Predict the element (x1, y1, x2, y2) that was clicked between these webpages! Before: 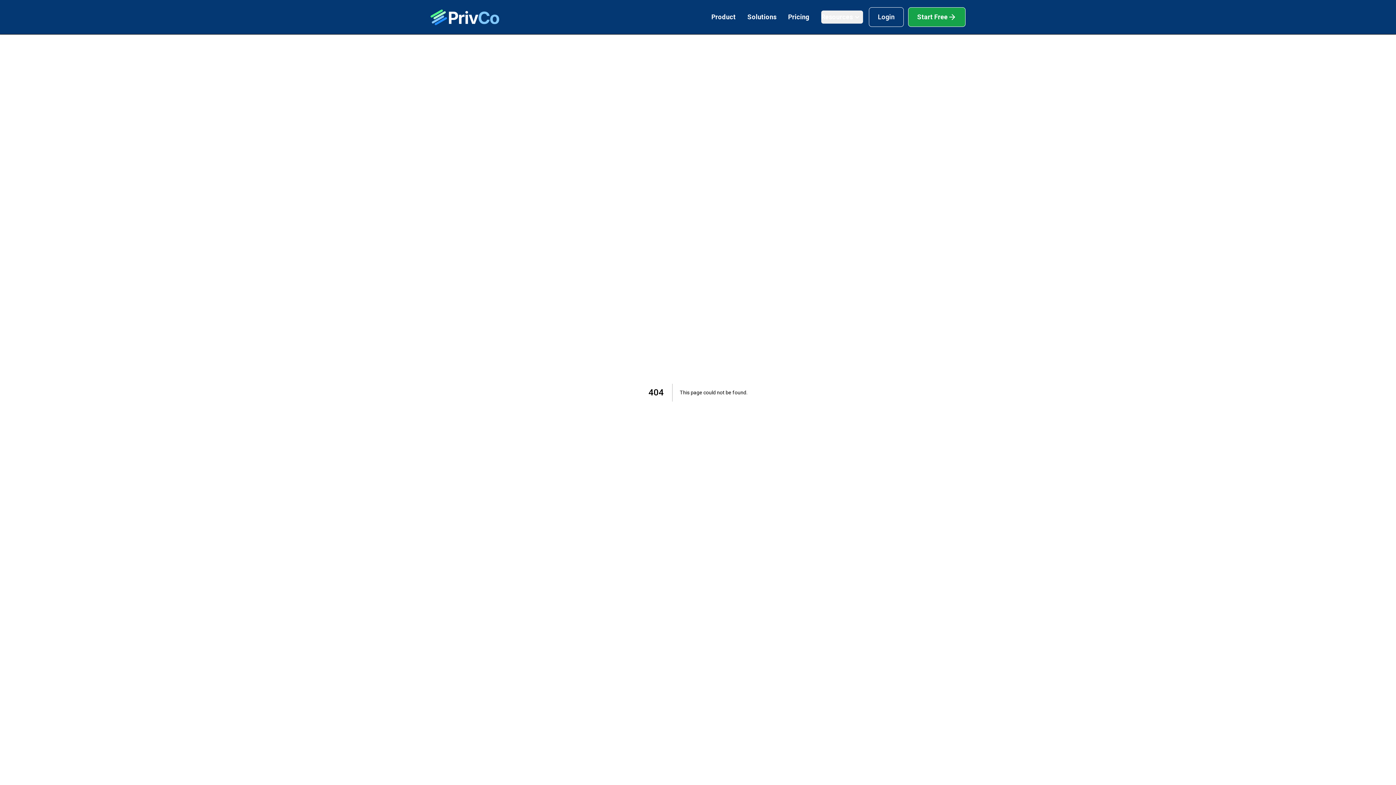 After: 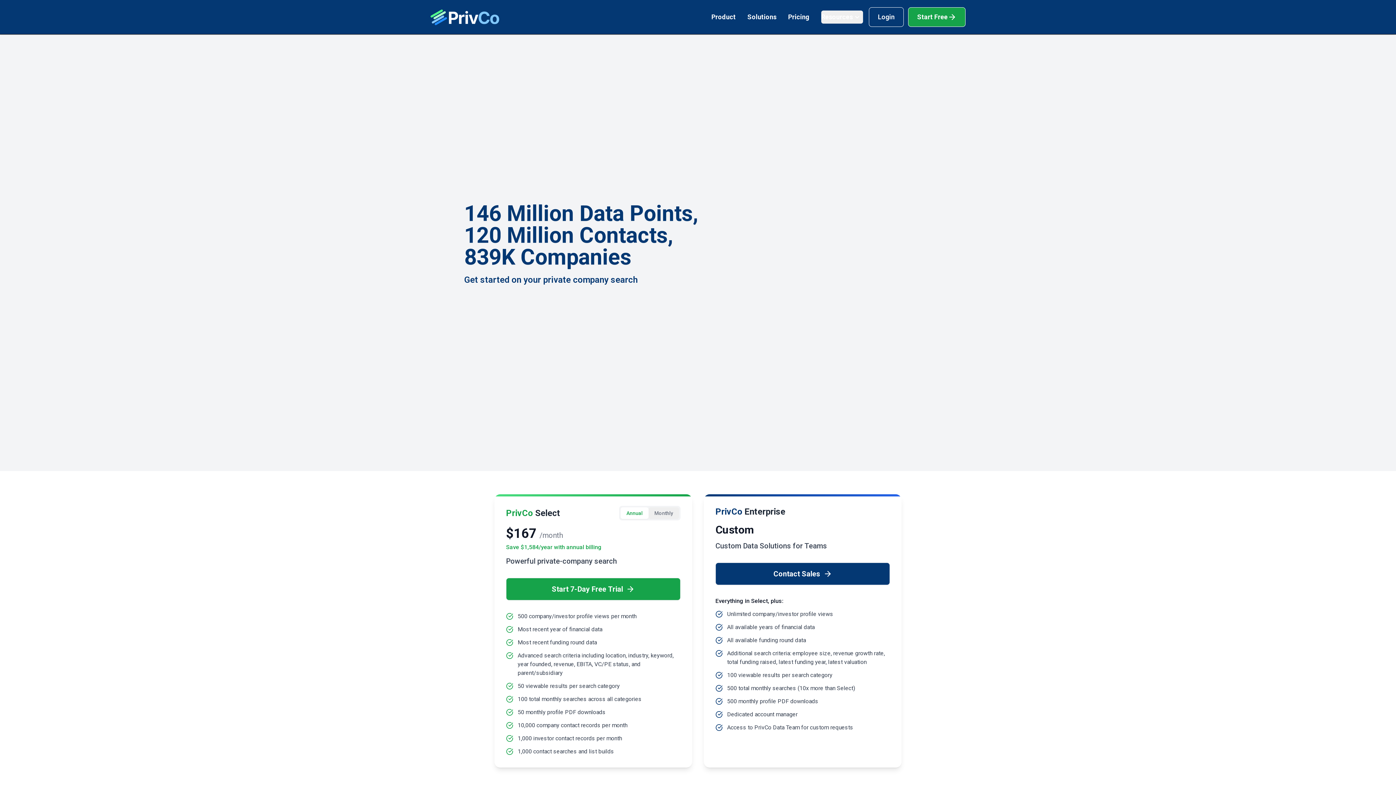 Action: bbox: (788, 11, 809, 22) label: Pricing